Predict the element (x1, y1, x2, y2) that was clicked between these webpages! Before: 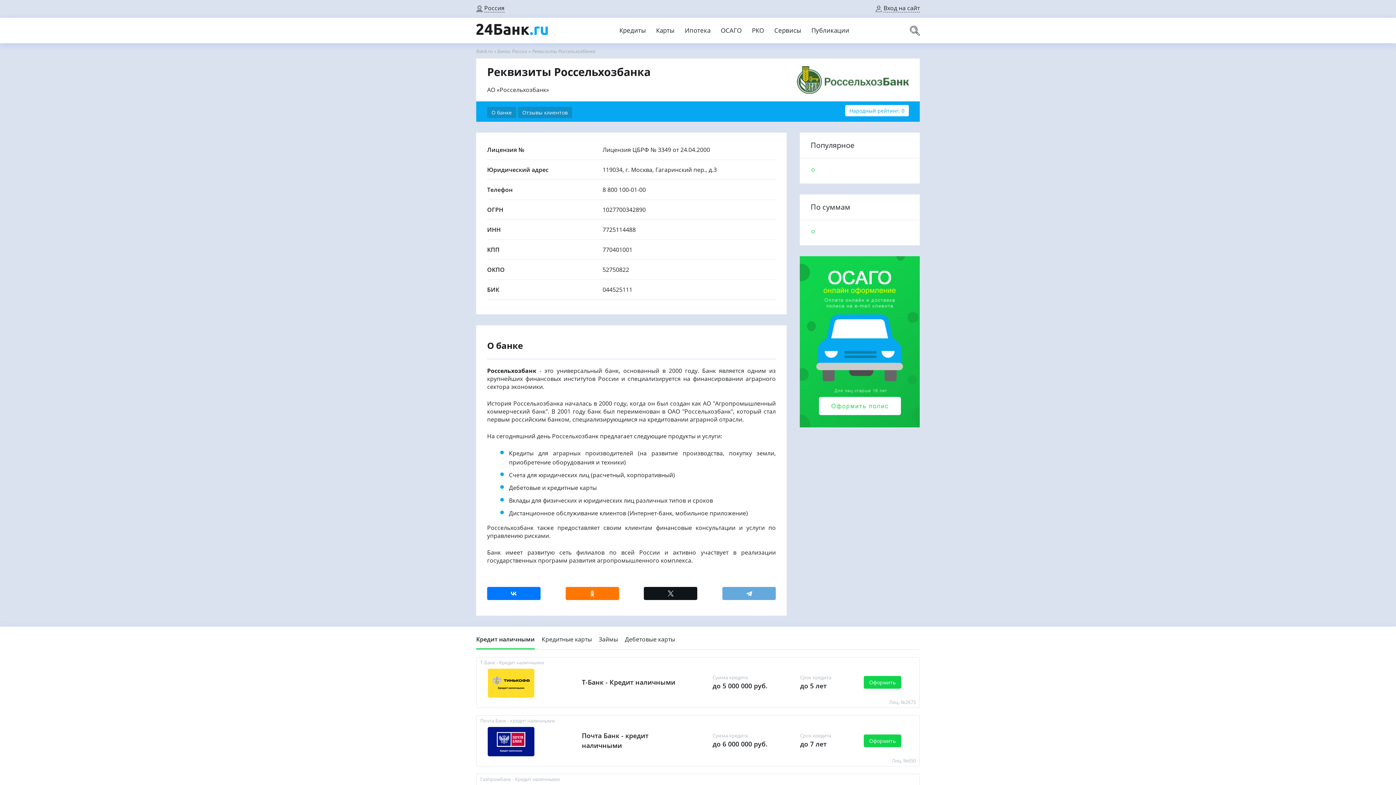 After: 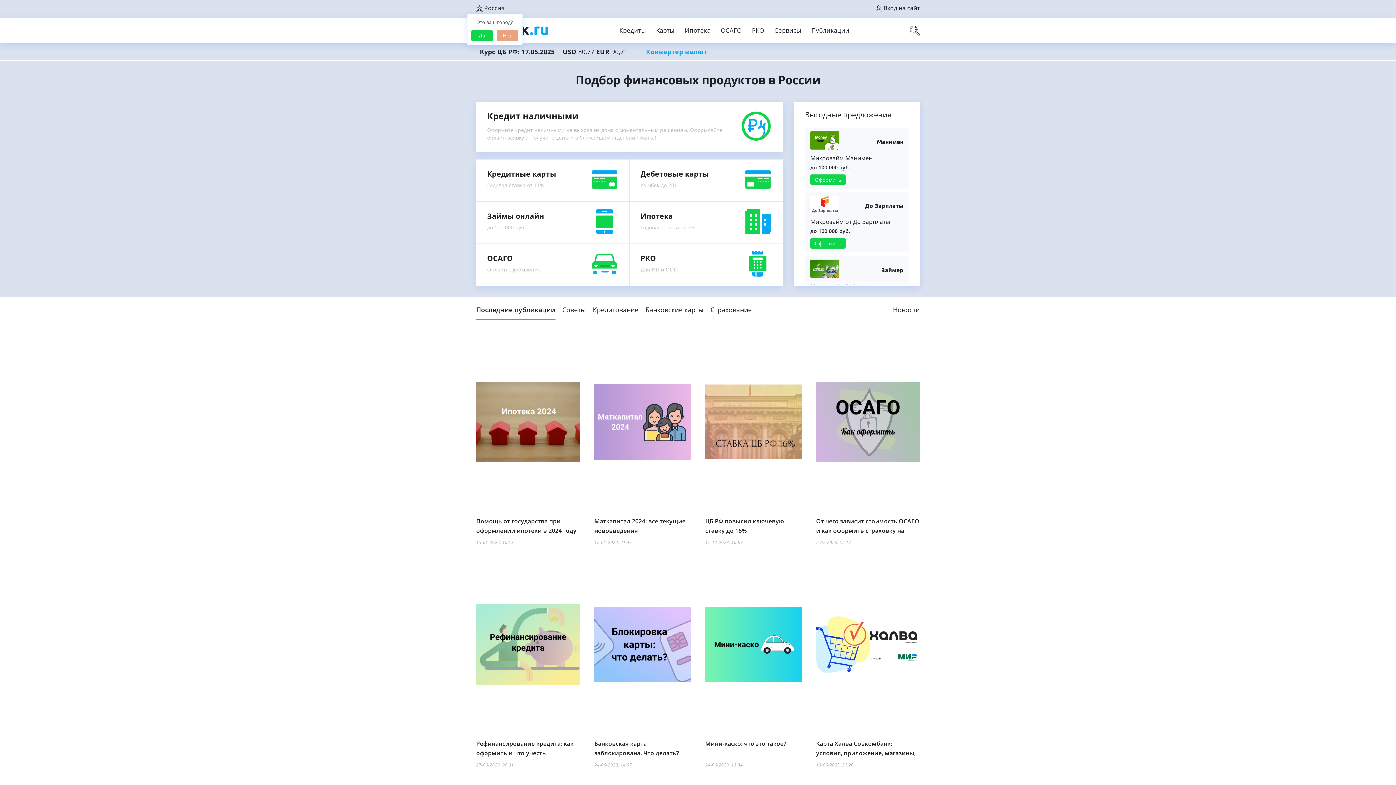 Action: bbox: (476, 47, 493, 54) label: Bank.ru